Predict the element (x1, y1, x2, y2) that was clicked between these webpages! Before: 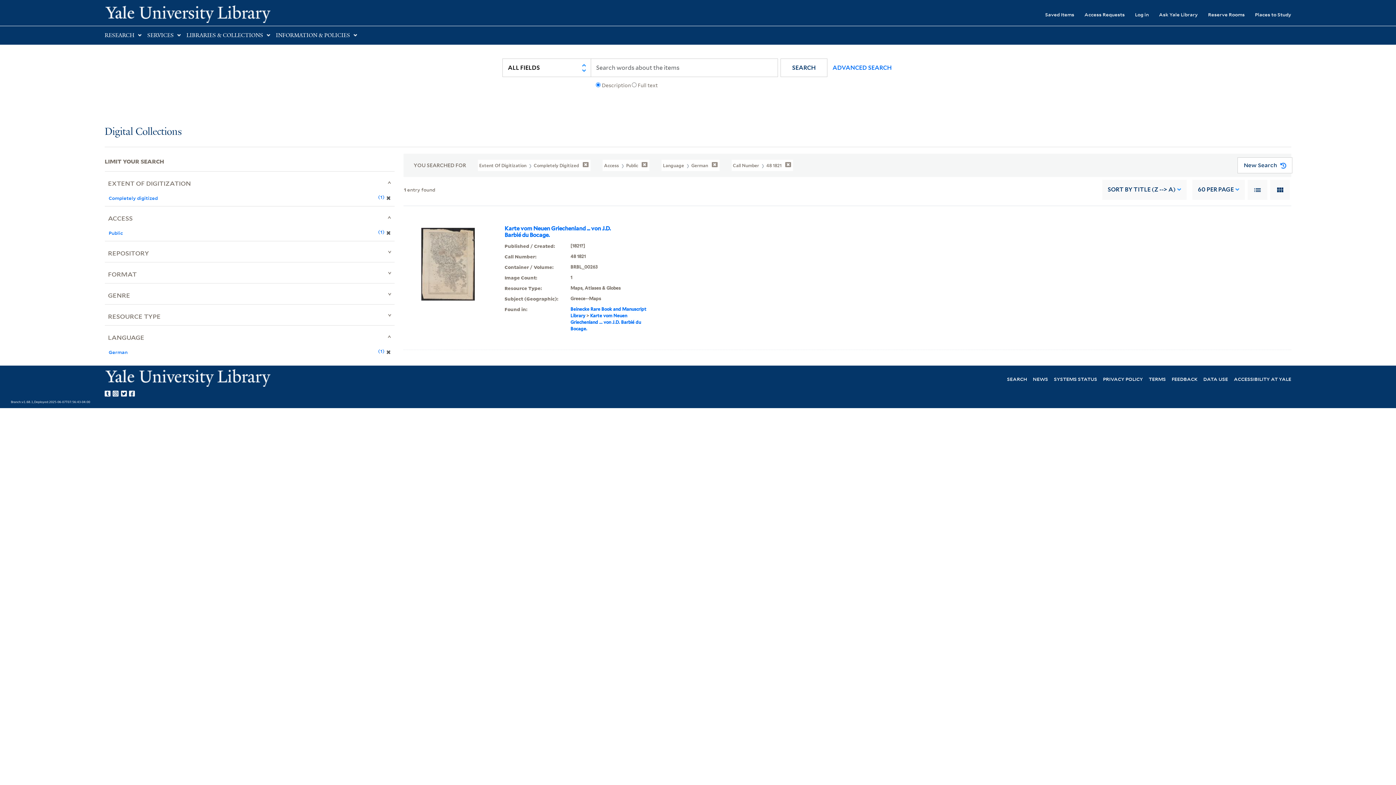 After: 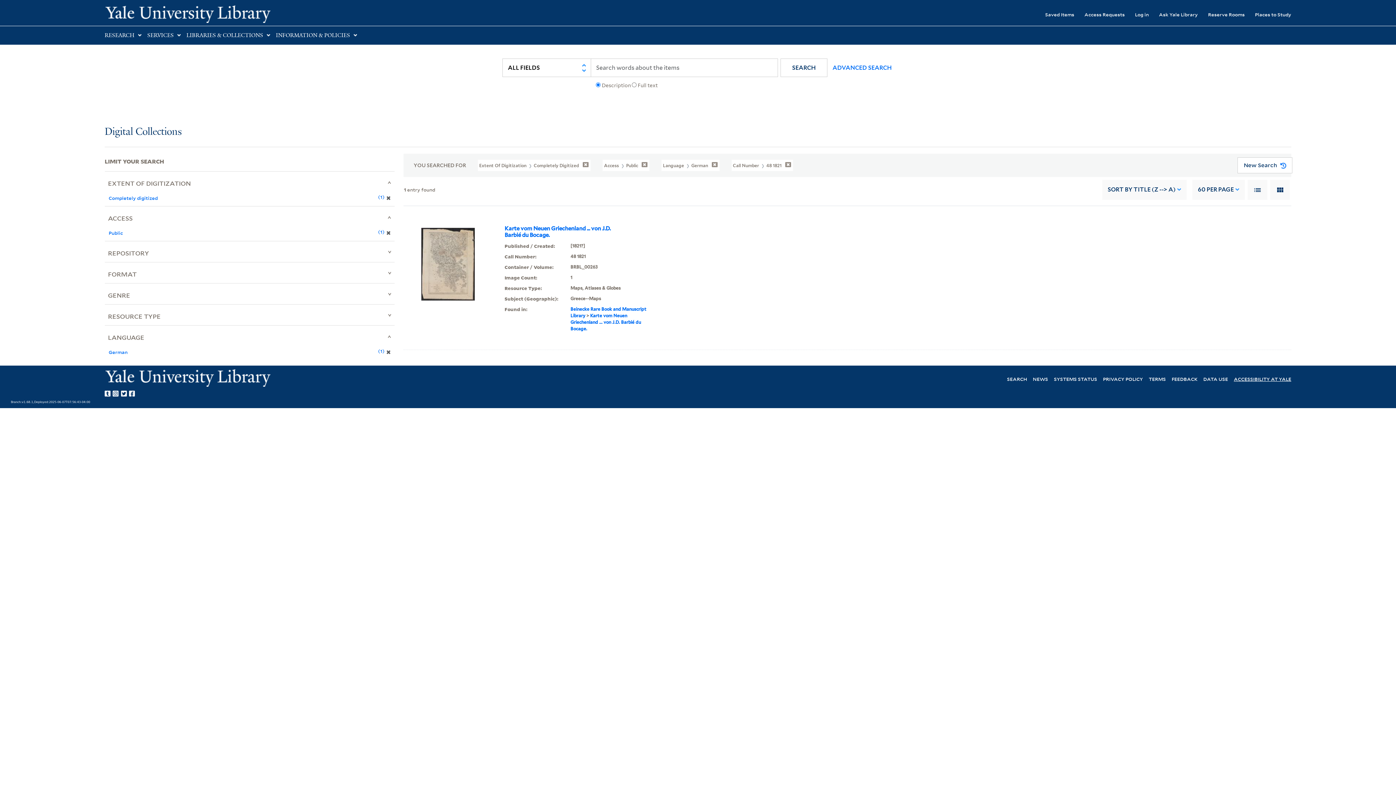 Action: bbox: (1234, 375, 1291, 382) label: ACCESSIBILITY AT YALE